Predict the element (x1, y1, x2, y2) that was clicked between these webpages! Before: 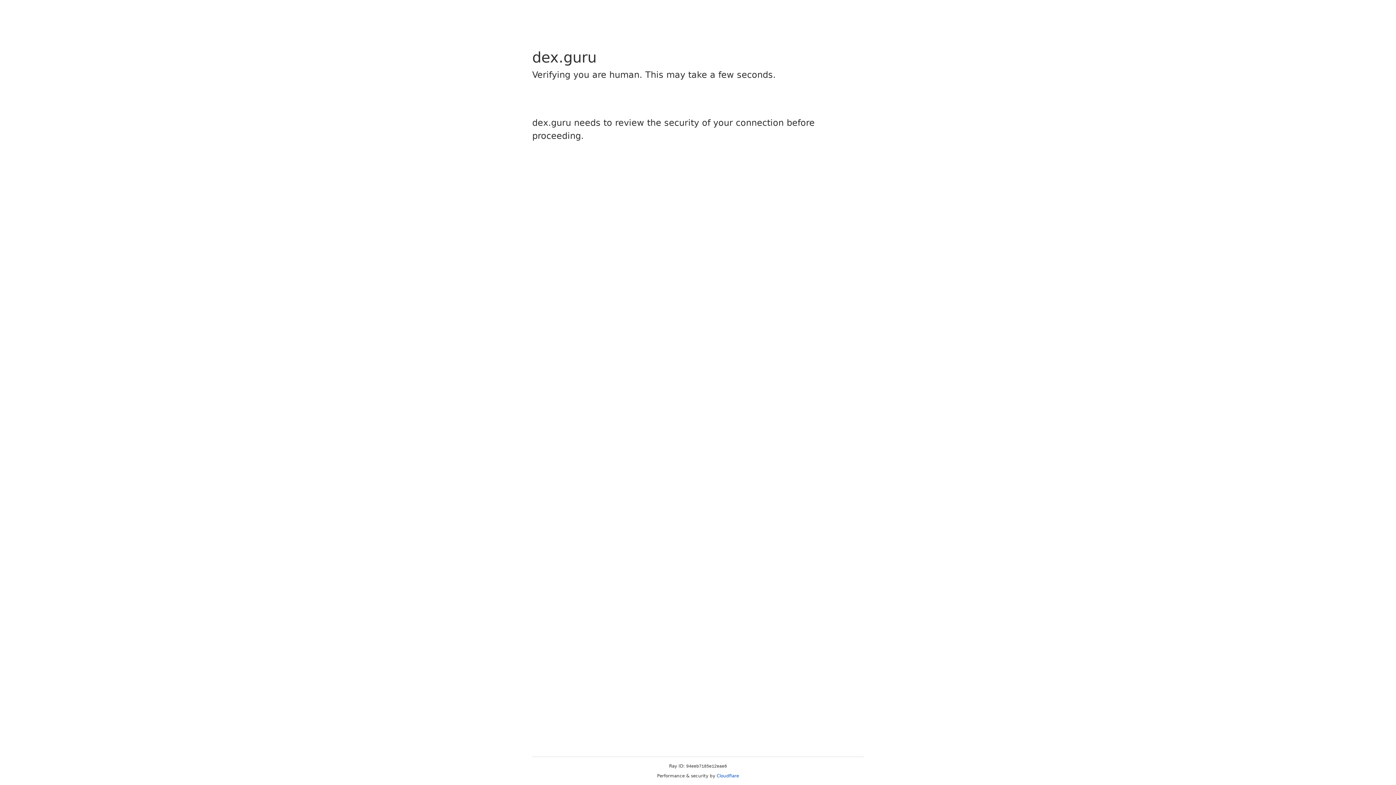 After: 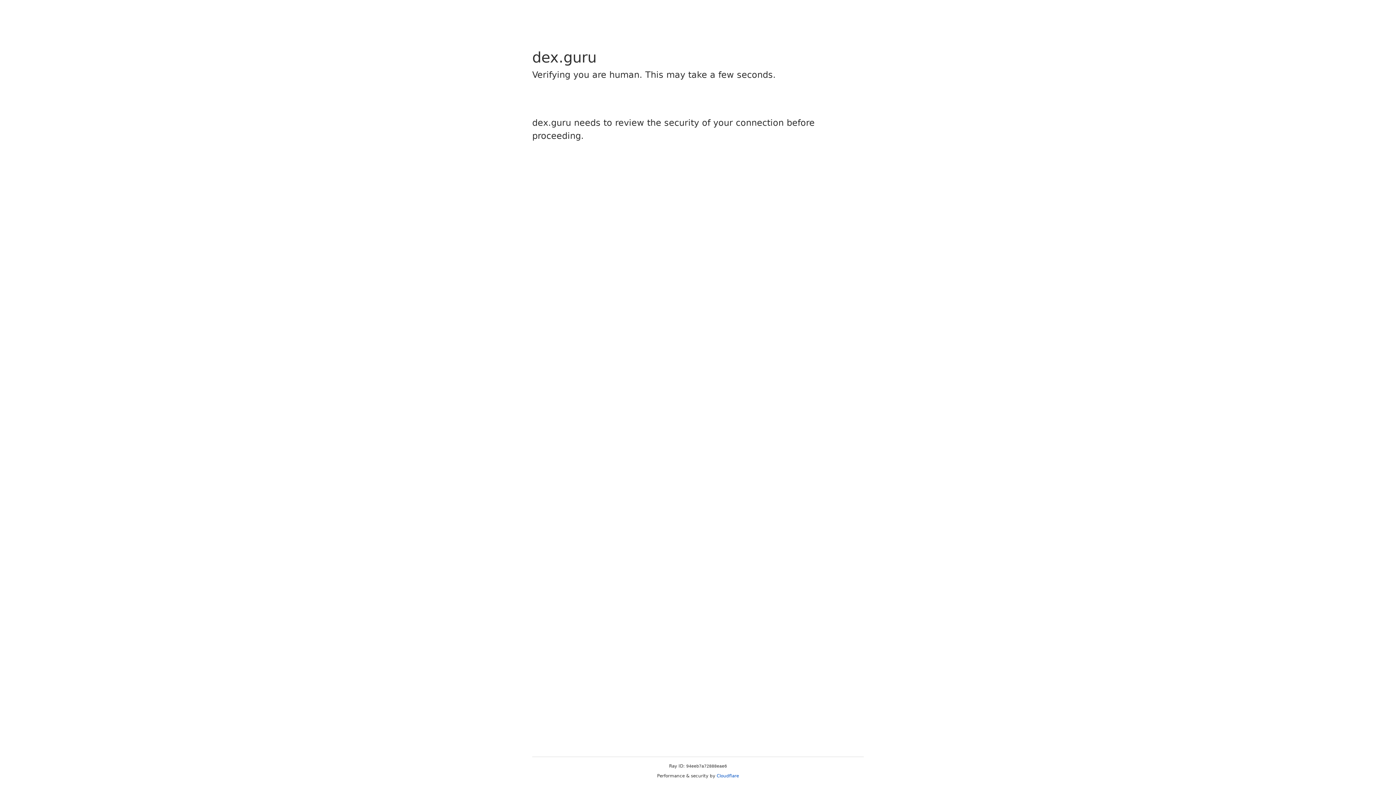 Action: bbox: (716, 773, 739, 778) label: Cloudflare